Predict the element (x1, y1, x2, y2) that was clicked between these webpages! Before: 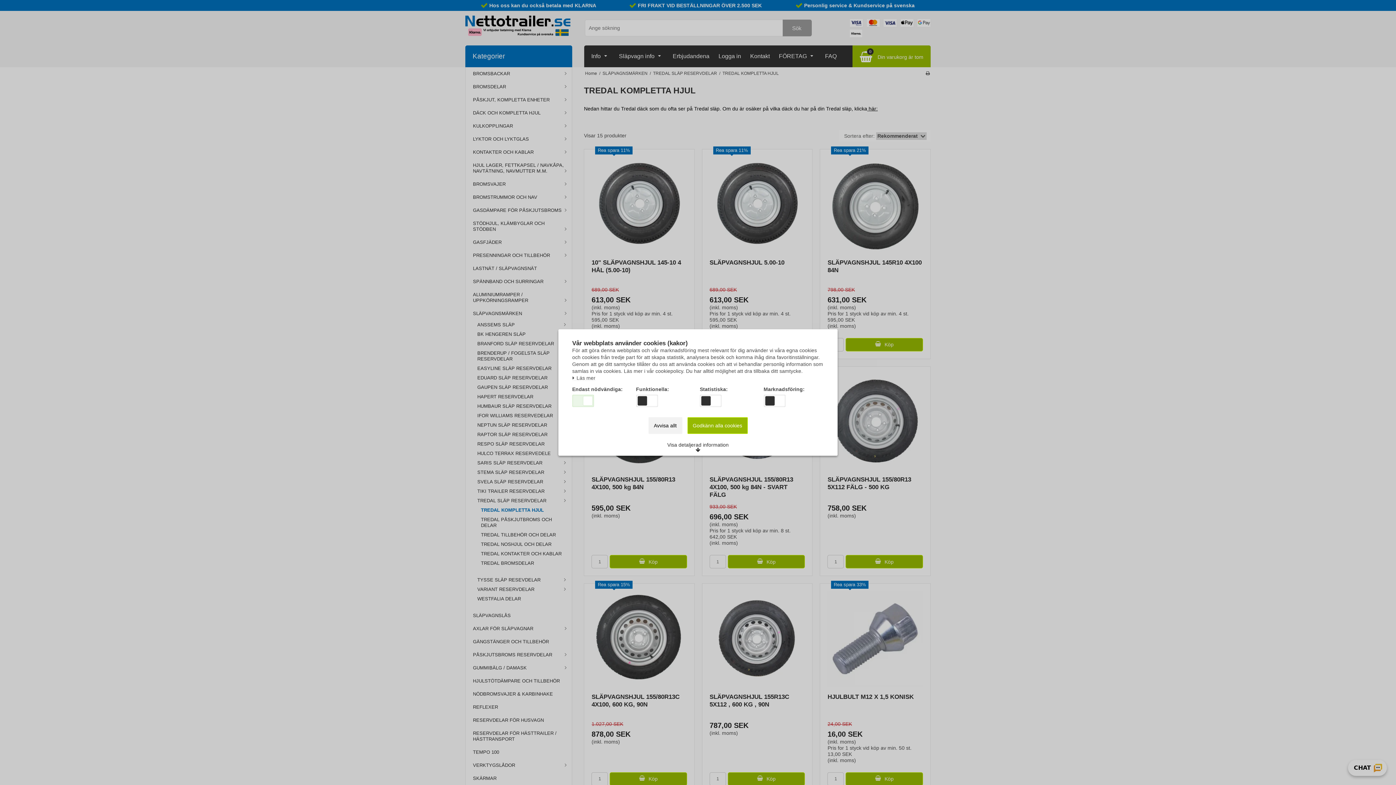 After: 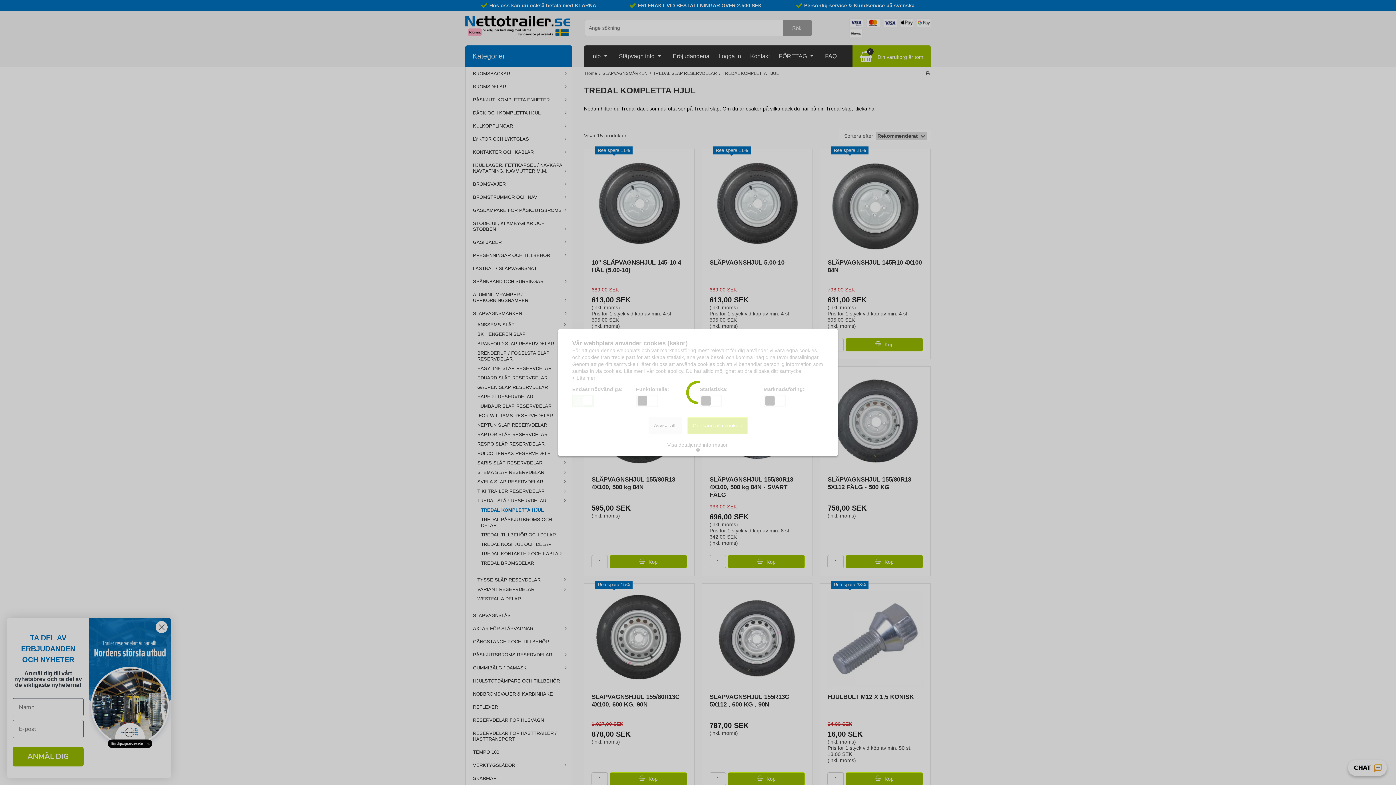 Action: bbox: (687, 417, 747, 434) label: Godkänn alla cookies